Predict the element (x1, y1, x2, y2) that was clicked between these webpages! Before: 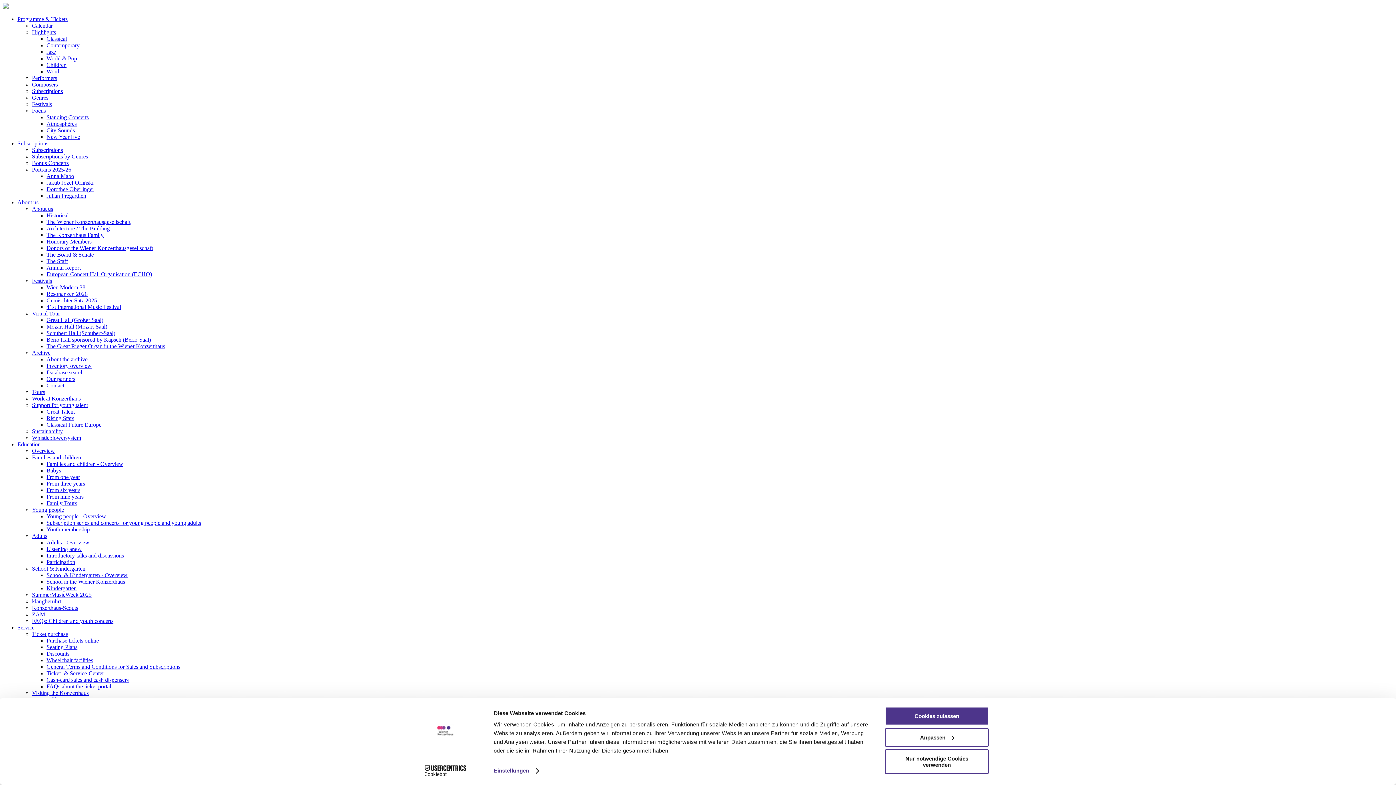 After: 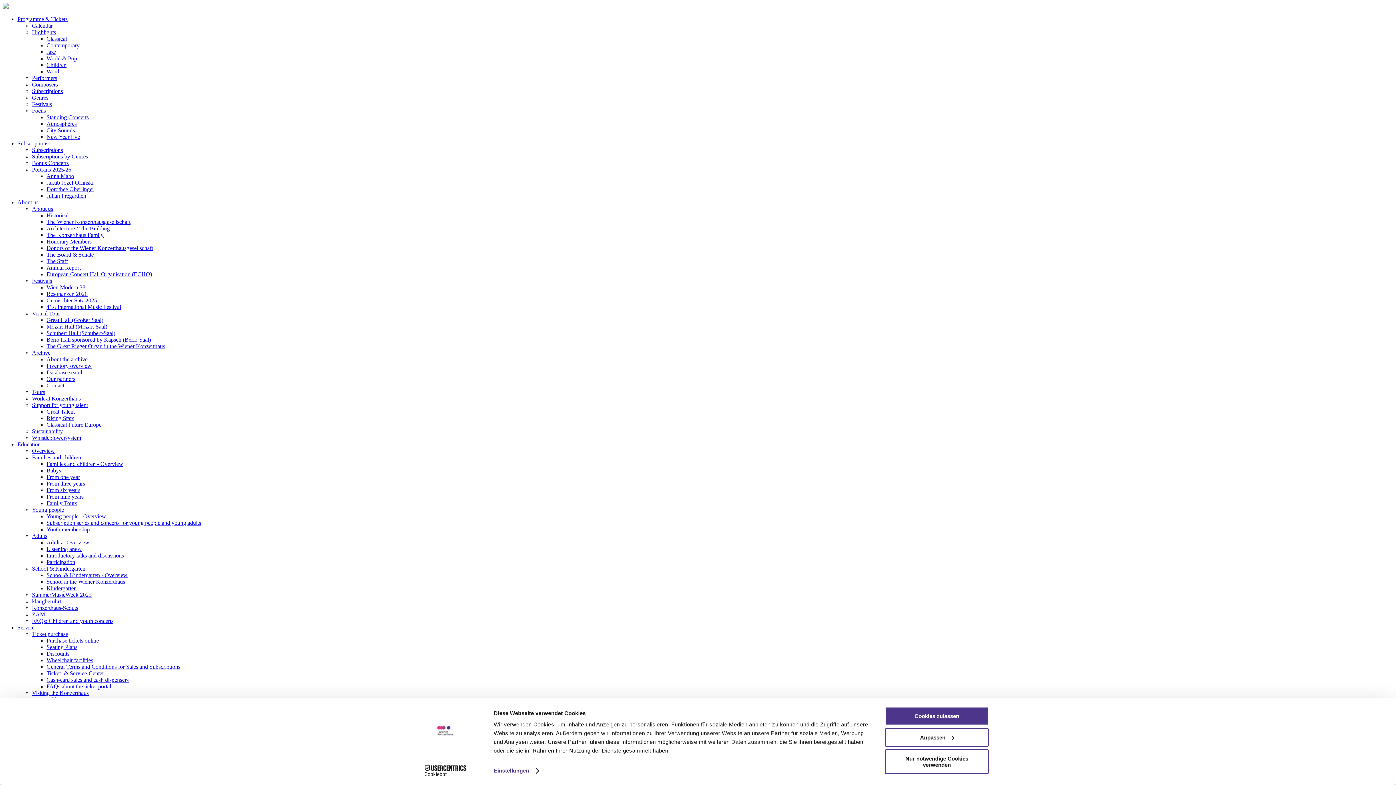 Action: label: Great Talent bbox: (46, 408, 74, 414)